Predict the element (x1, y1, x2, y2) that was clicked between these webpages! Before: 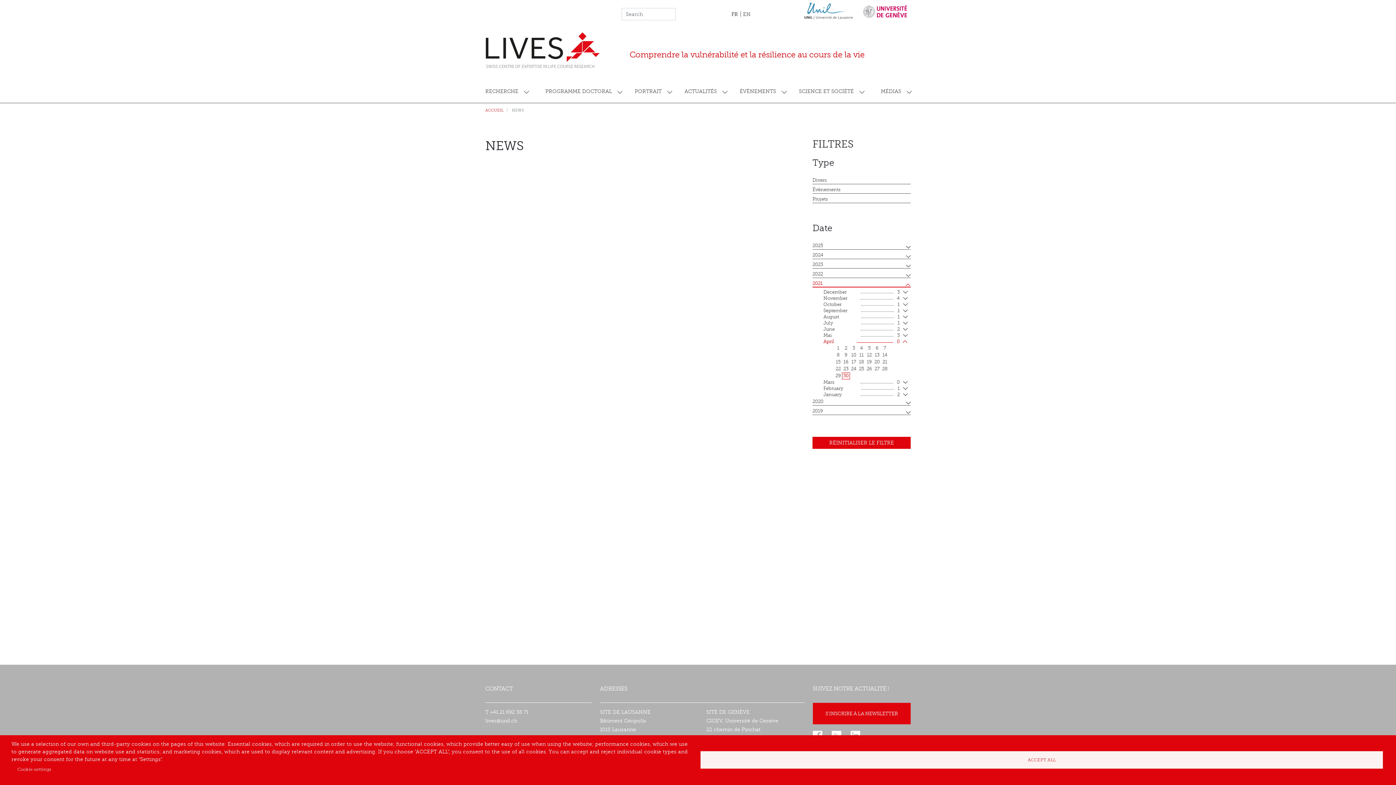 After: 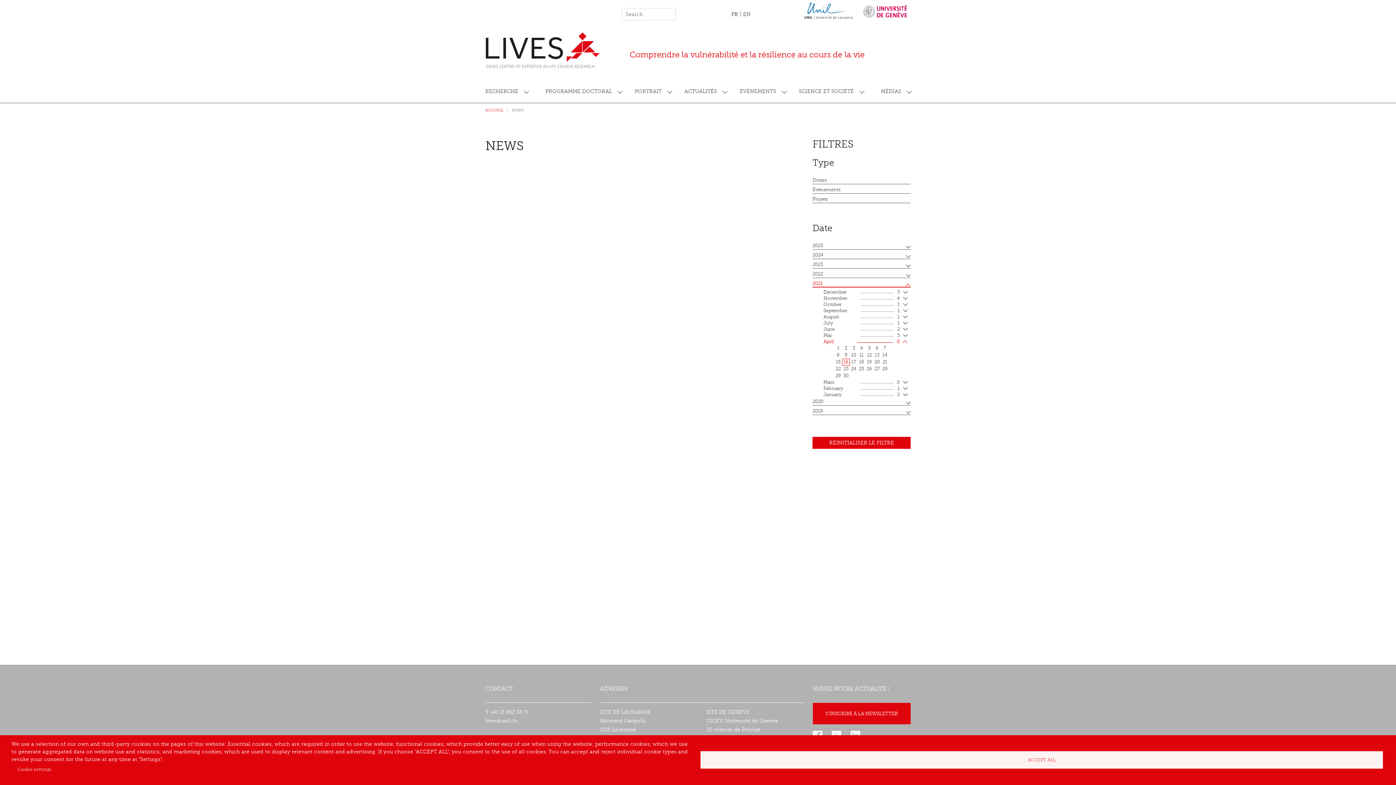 Action: bbox: (842, 359, 849, 365) label: 16